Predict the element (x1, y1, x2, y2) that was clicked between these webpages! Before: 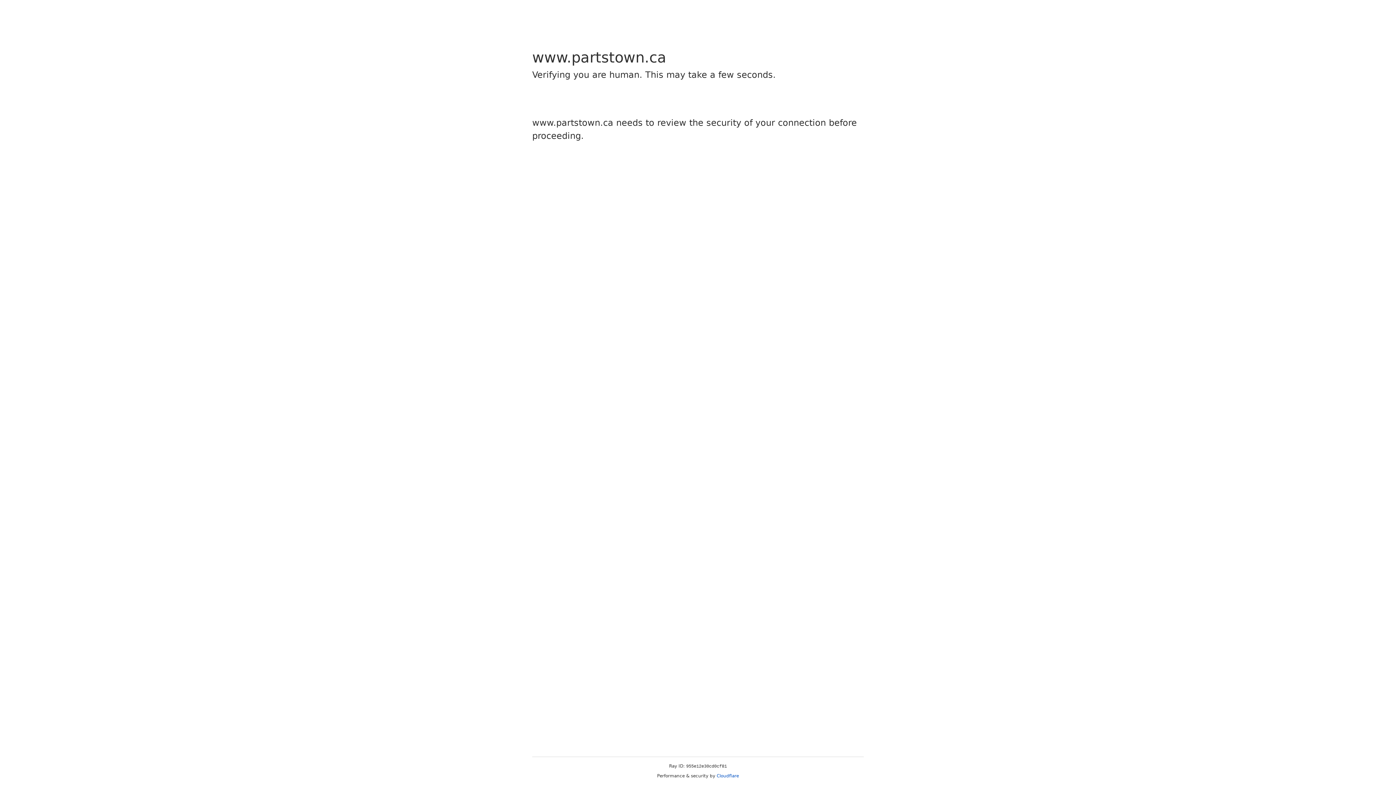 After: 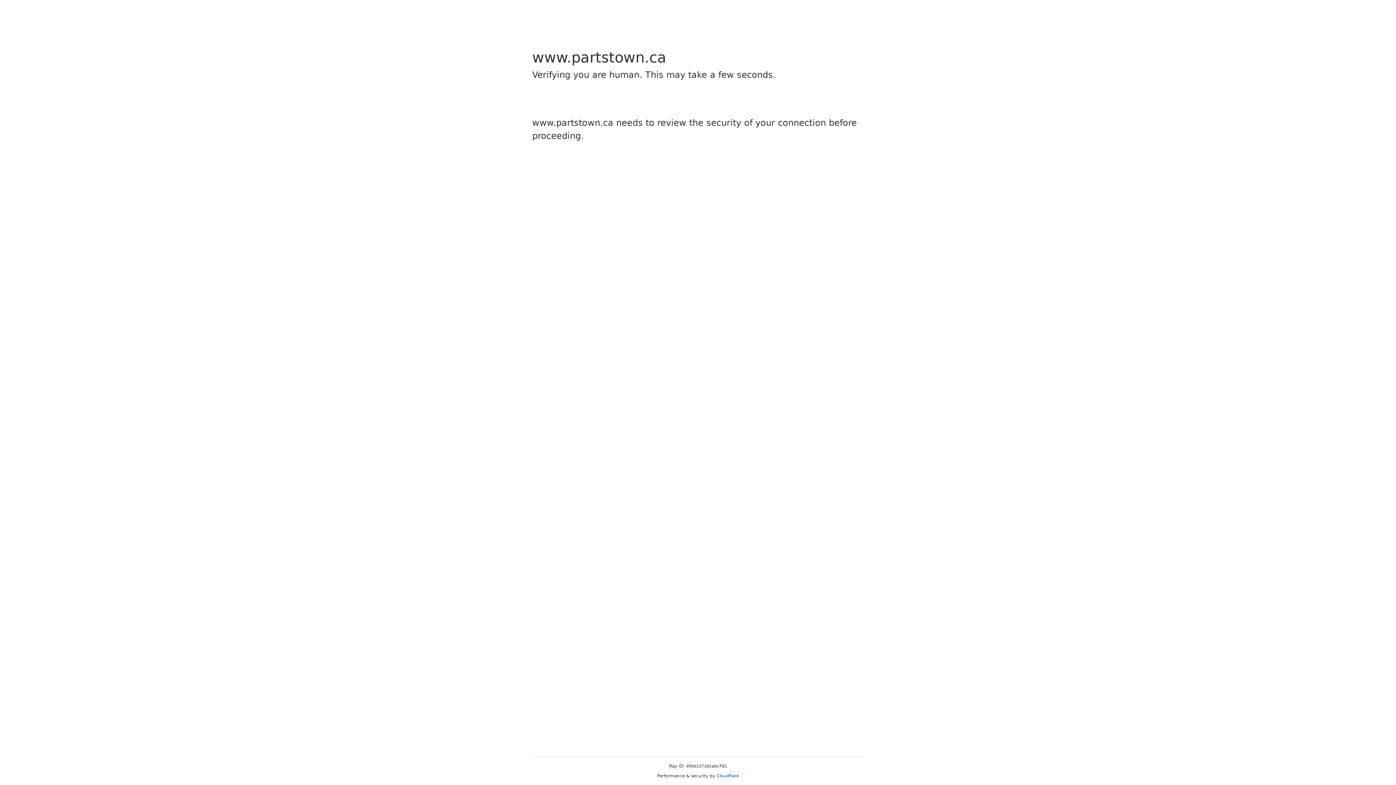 Action: bbox: (716, 773, 739, 778) label: Cloudflare